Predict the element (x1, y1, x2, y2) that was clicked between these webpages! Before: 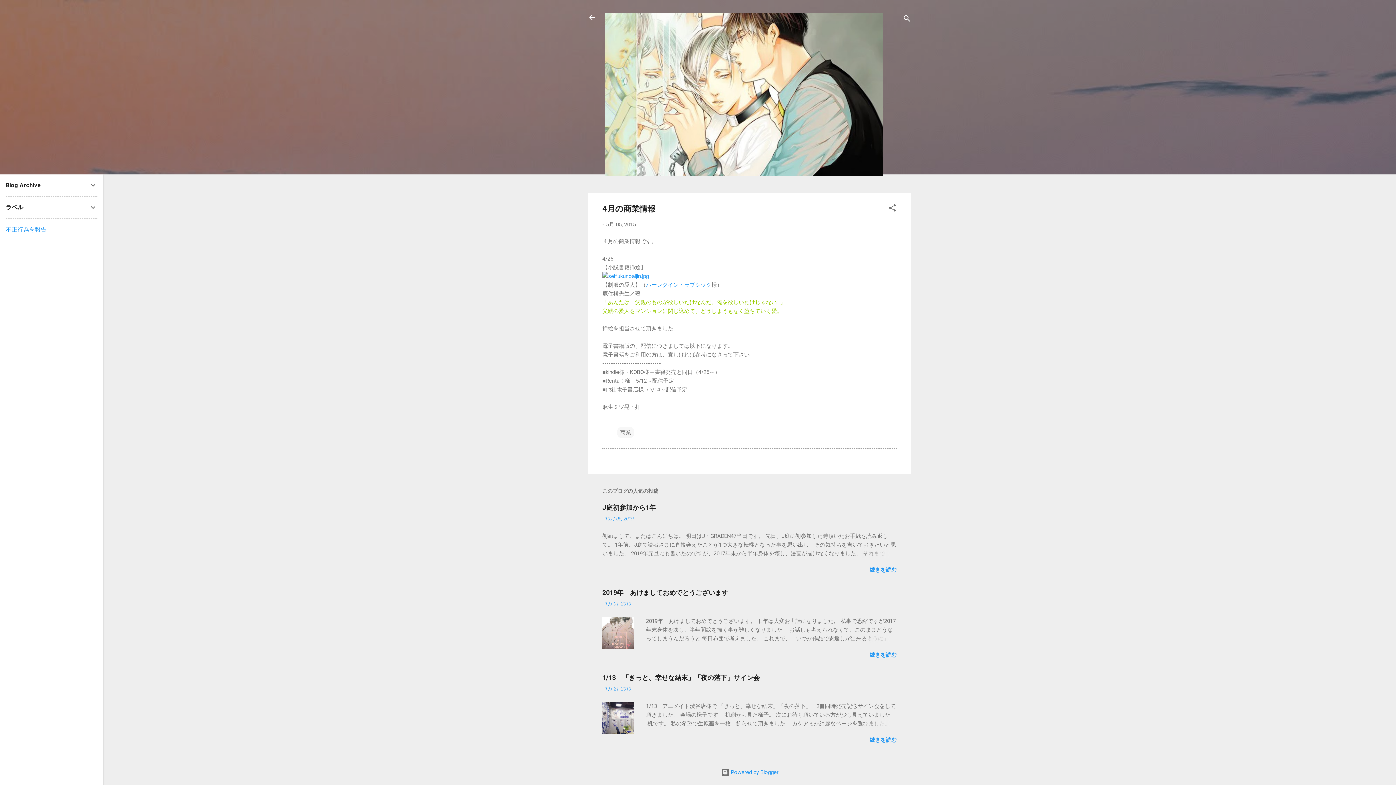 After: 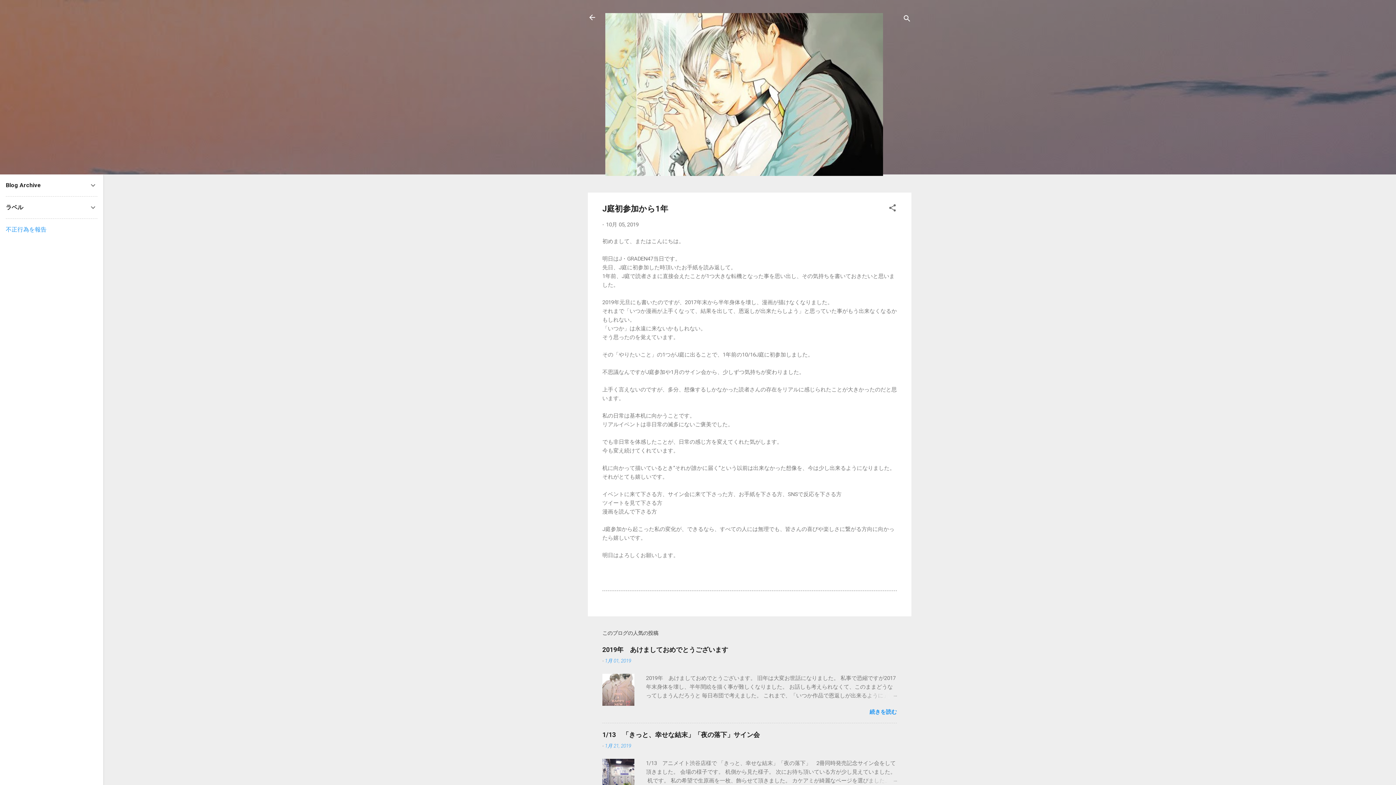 Action: bbox: (862, 549, 897, 558)